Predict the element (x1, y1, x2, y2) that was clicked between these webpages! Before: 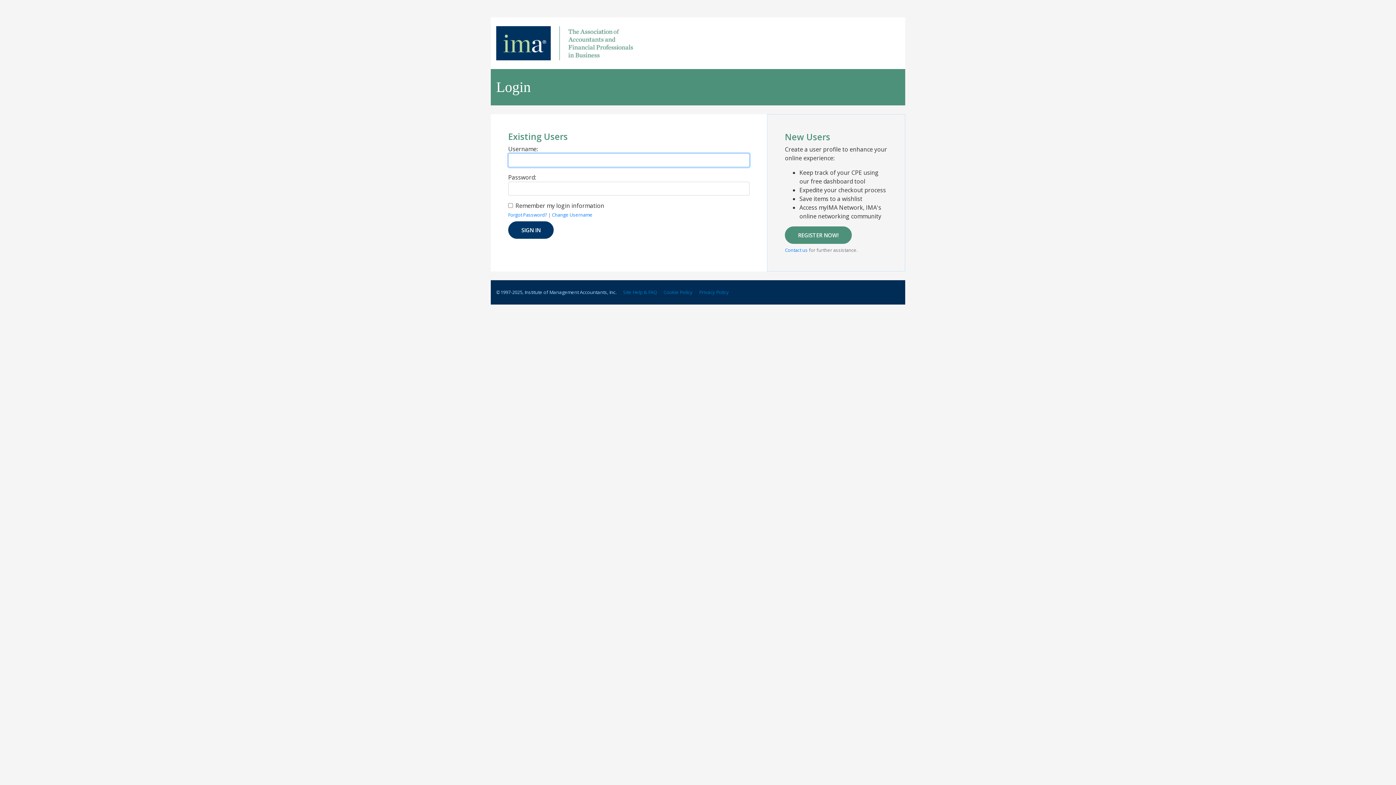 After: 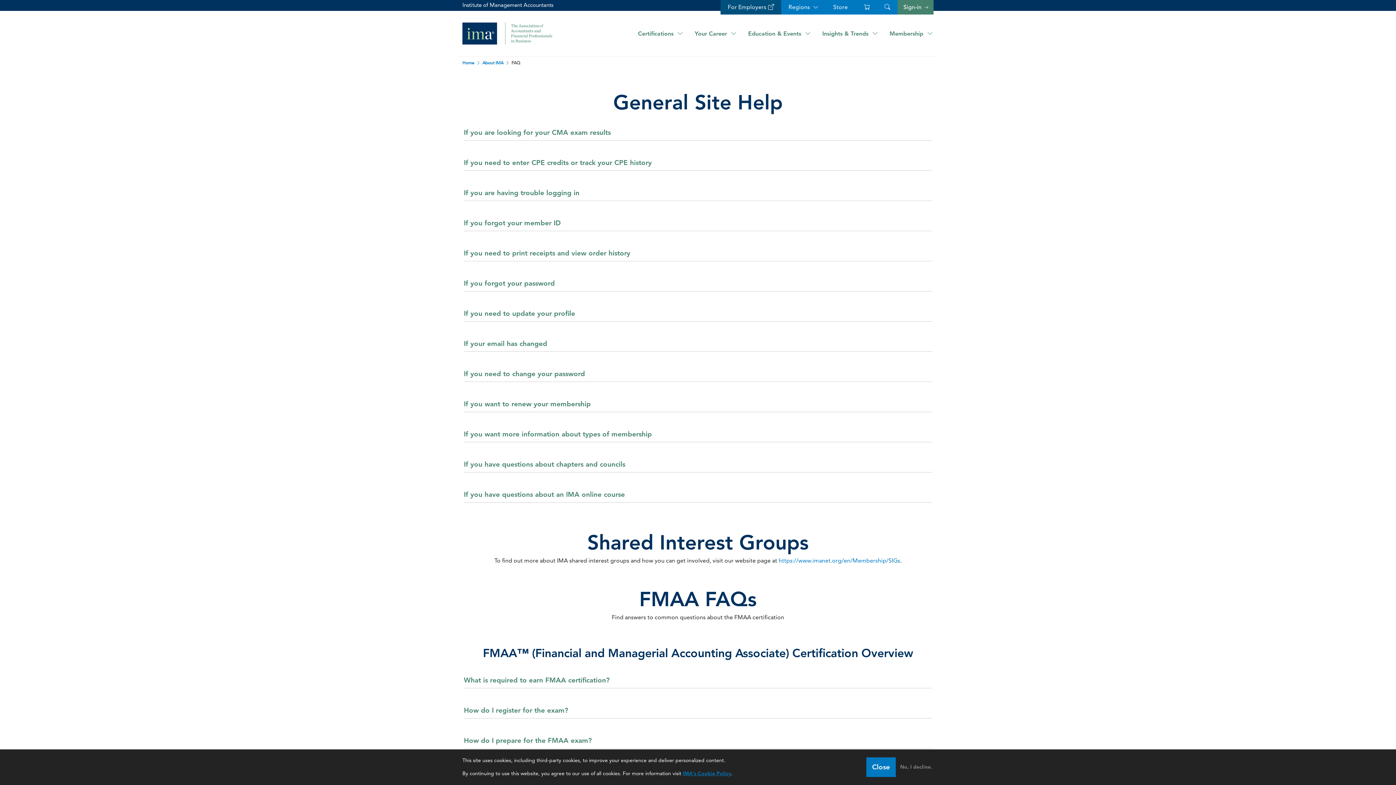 Action: label: Site Help & FAQ bbox: (623, 289, 657, 295)